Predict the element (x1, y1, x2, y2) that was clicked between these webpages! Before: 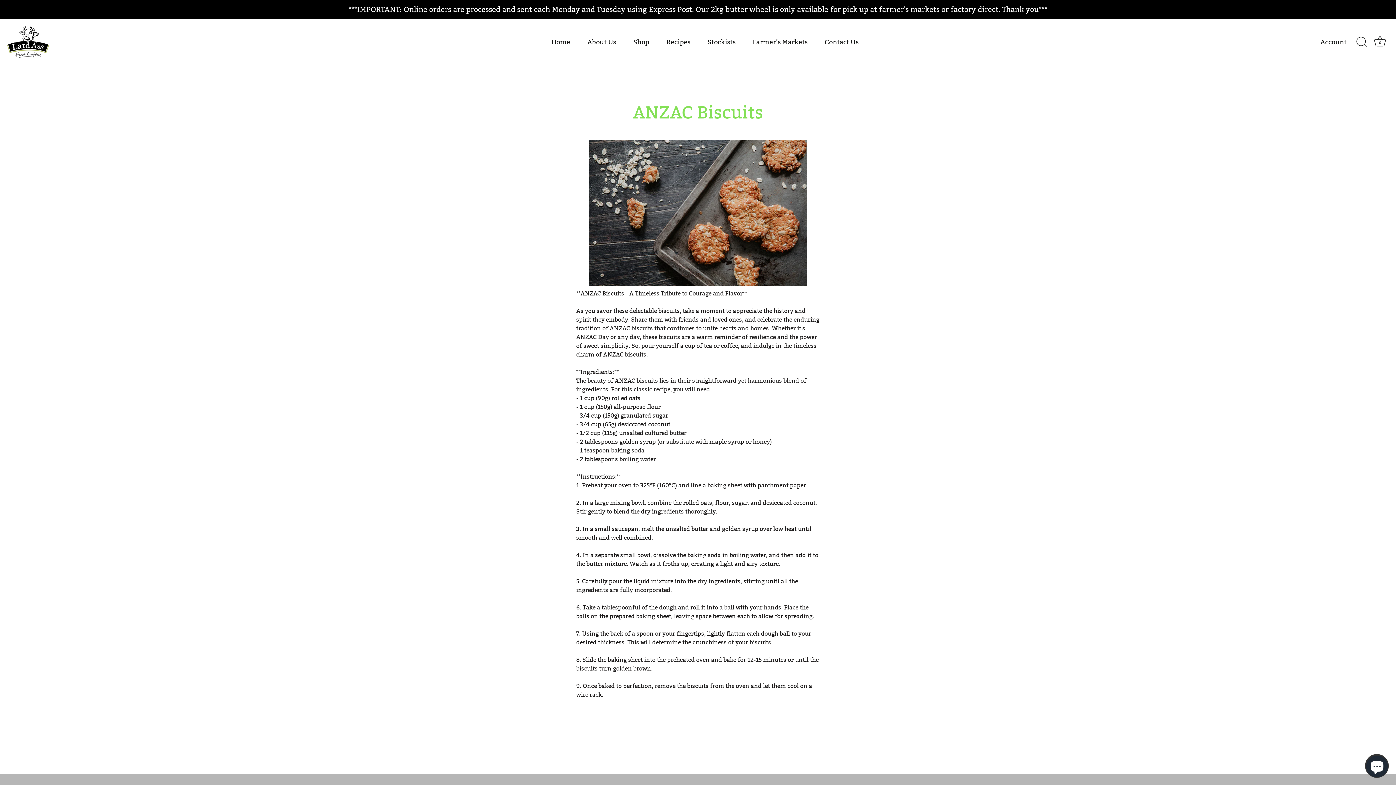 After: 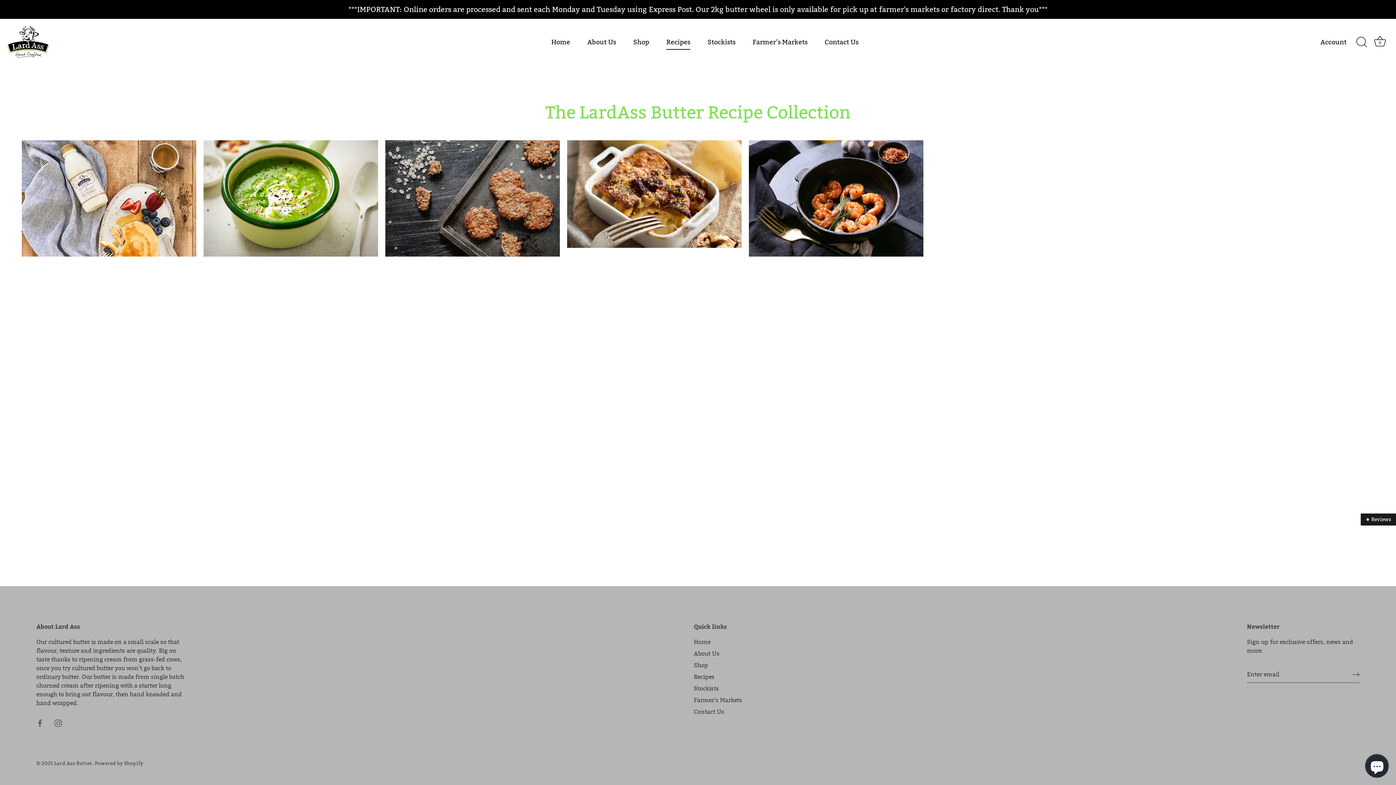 Action: bbox: (658, 34, 698, 49) label: Recipes